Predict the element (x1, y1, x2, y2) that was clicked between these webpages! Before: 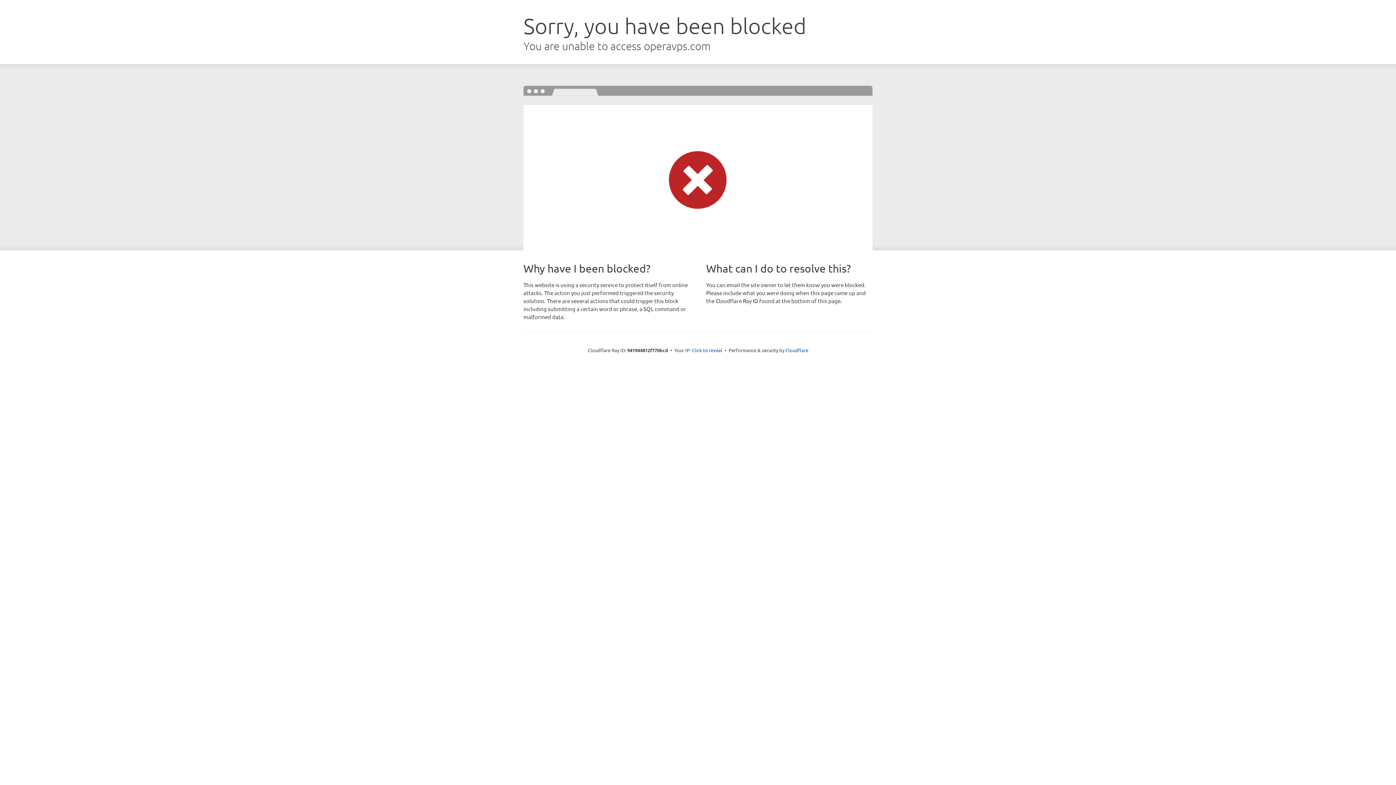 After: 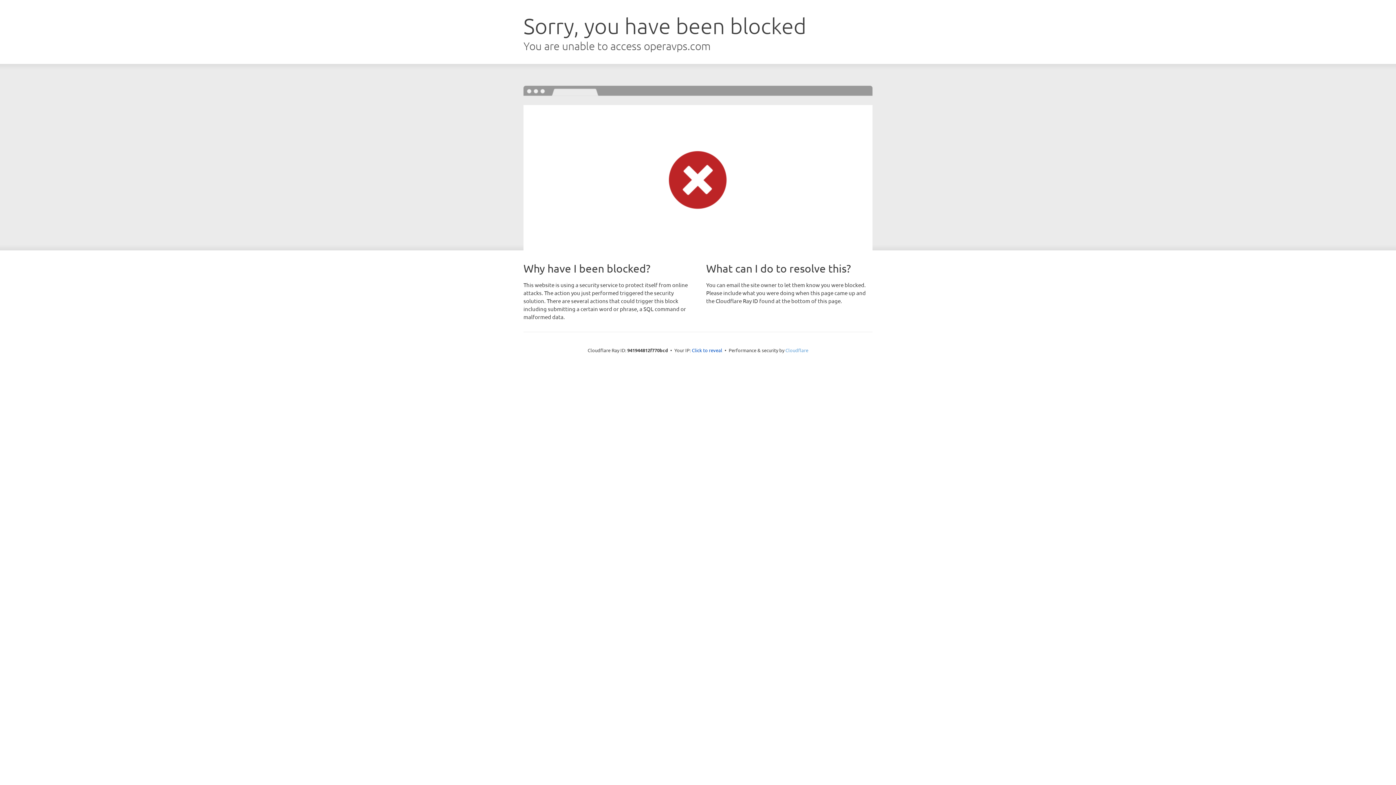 Action: label: Cloudflare bbox: (785, 347, 808, 353)